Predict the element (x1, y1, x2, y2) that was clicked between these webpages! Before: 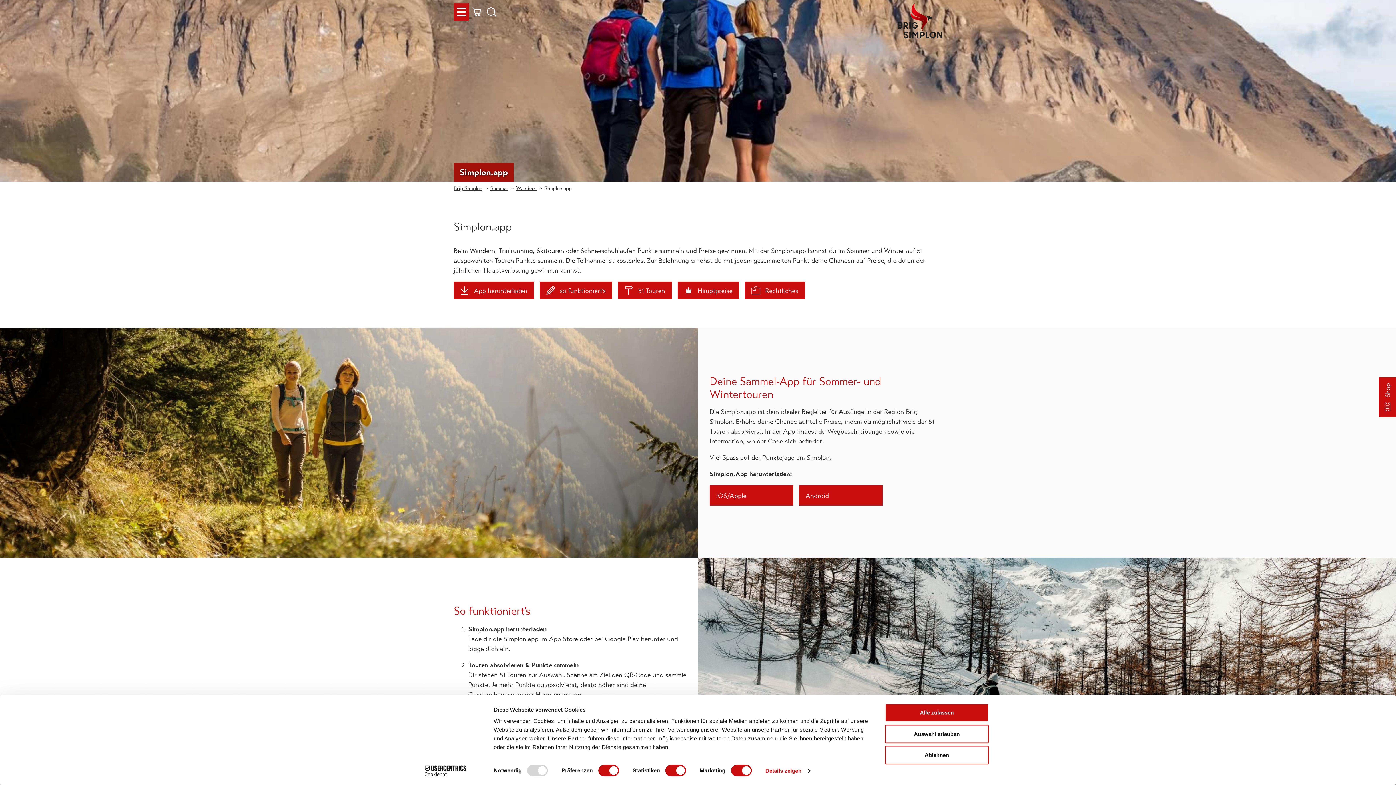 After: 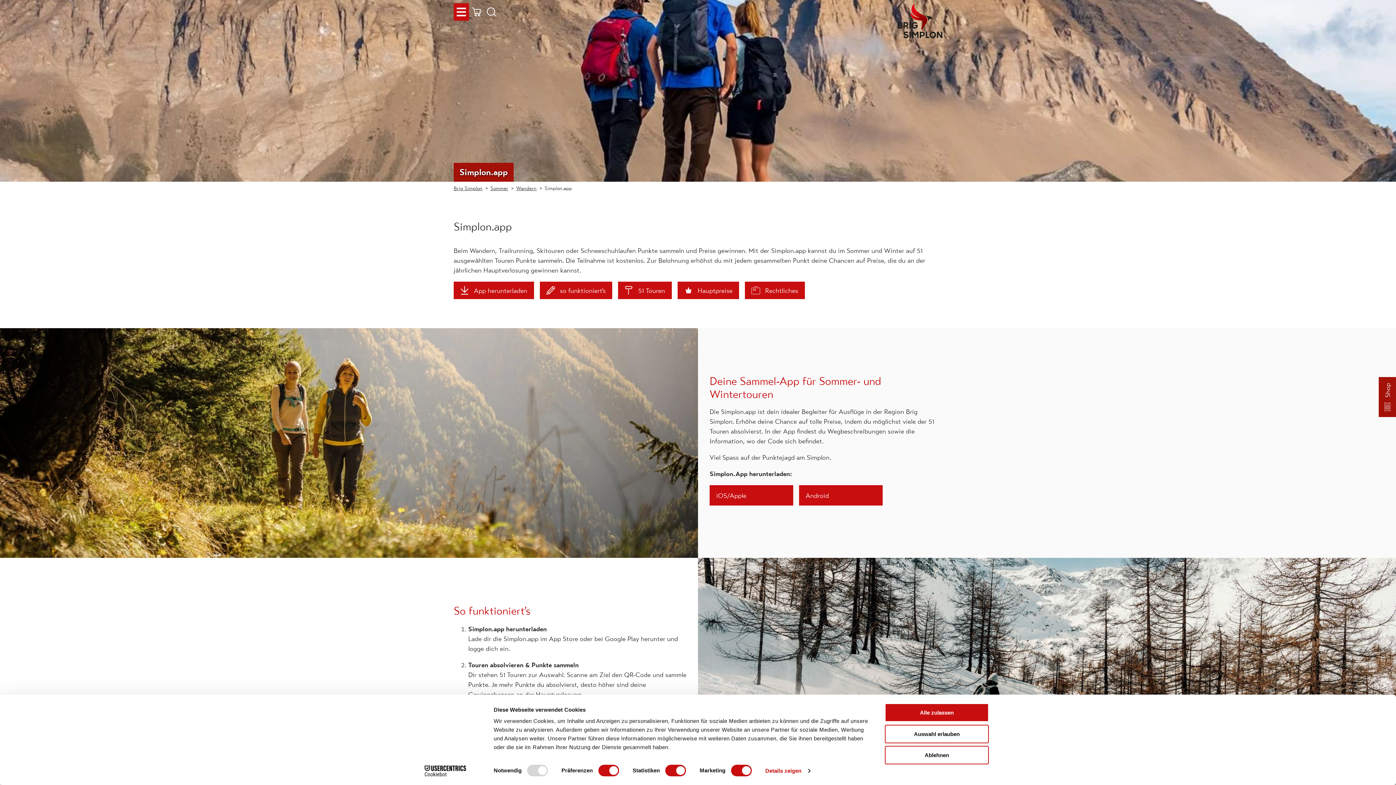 Action: bbox: (1378, 377, 1396, 417) label: Shop